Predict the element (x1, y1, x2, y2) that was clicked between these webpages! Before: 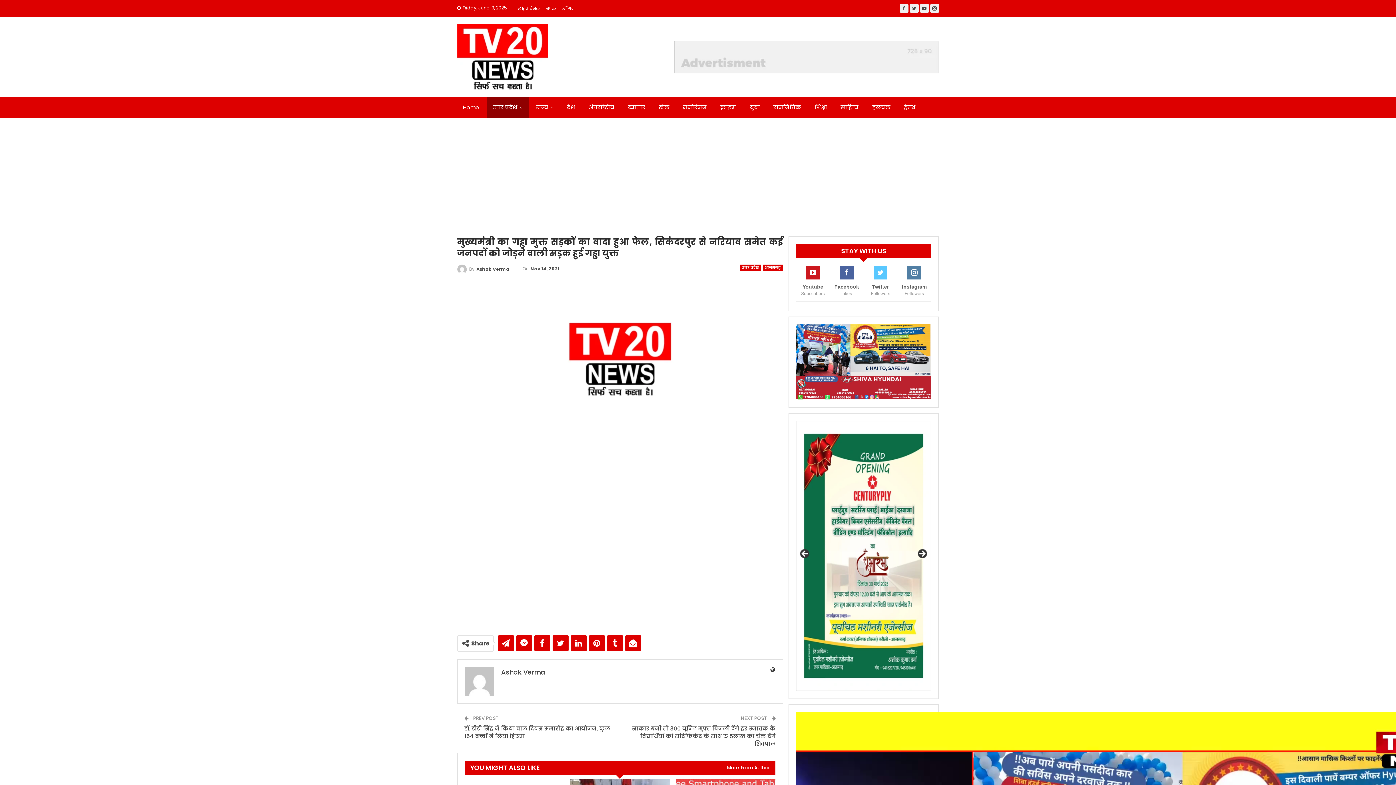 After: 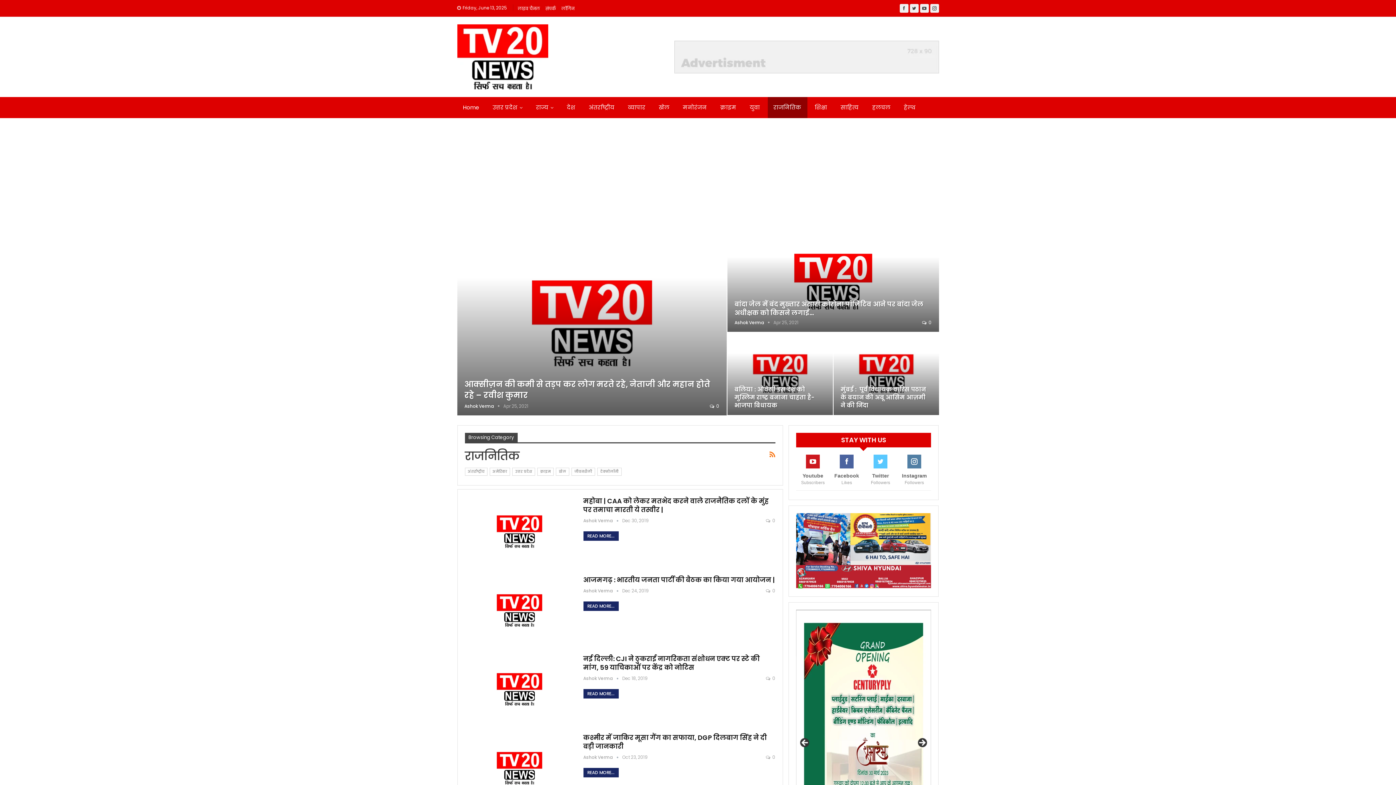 Action: label: राजनितिक bbox: (767, 97, 807, 118)